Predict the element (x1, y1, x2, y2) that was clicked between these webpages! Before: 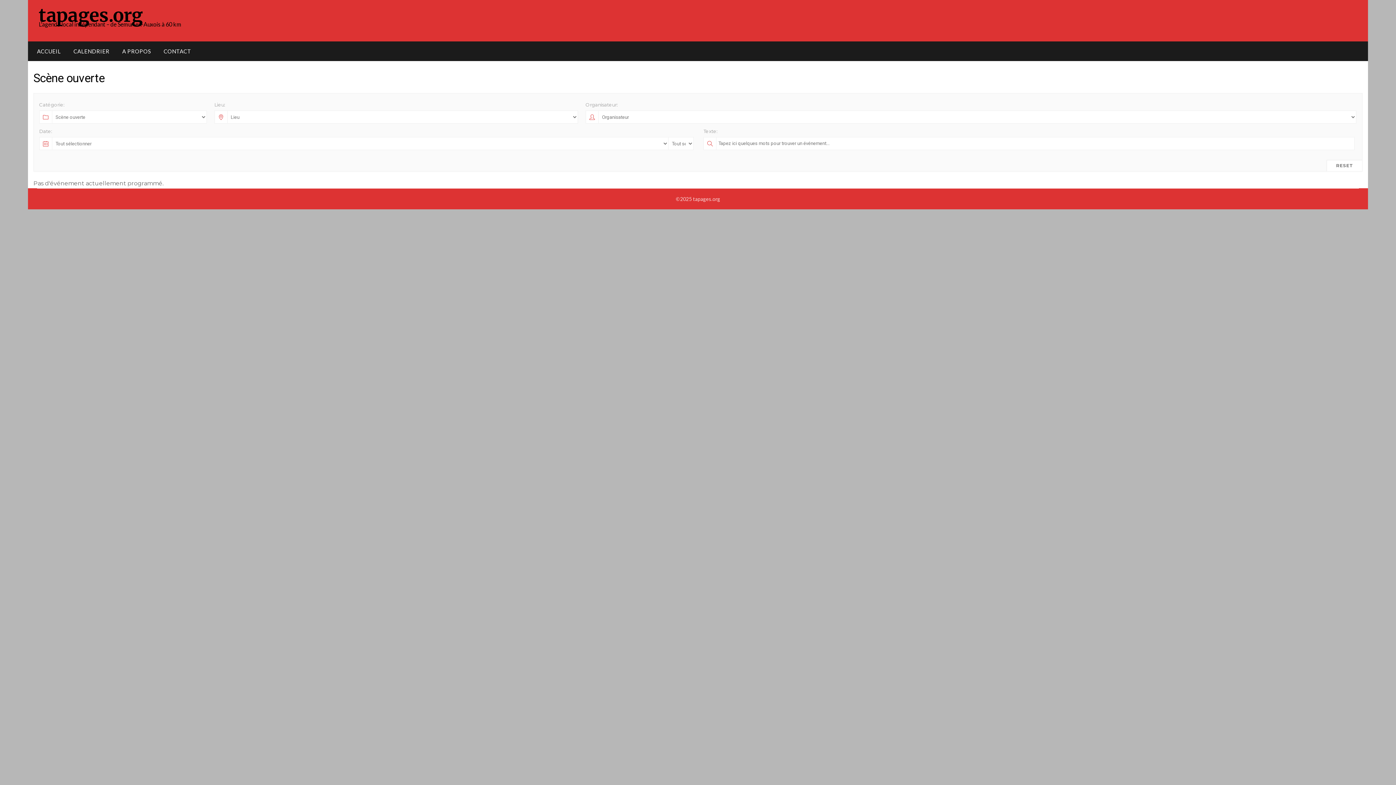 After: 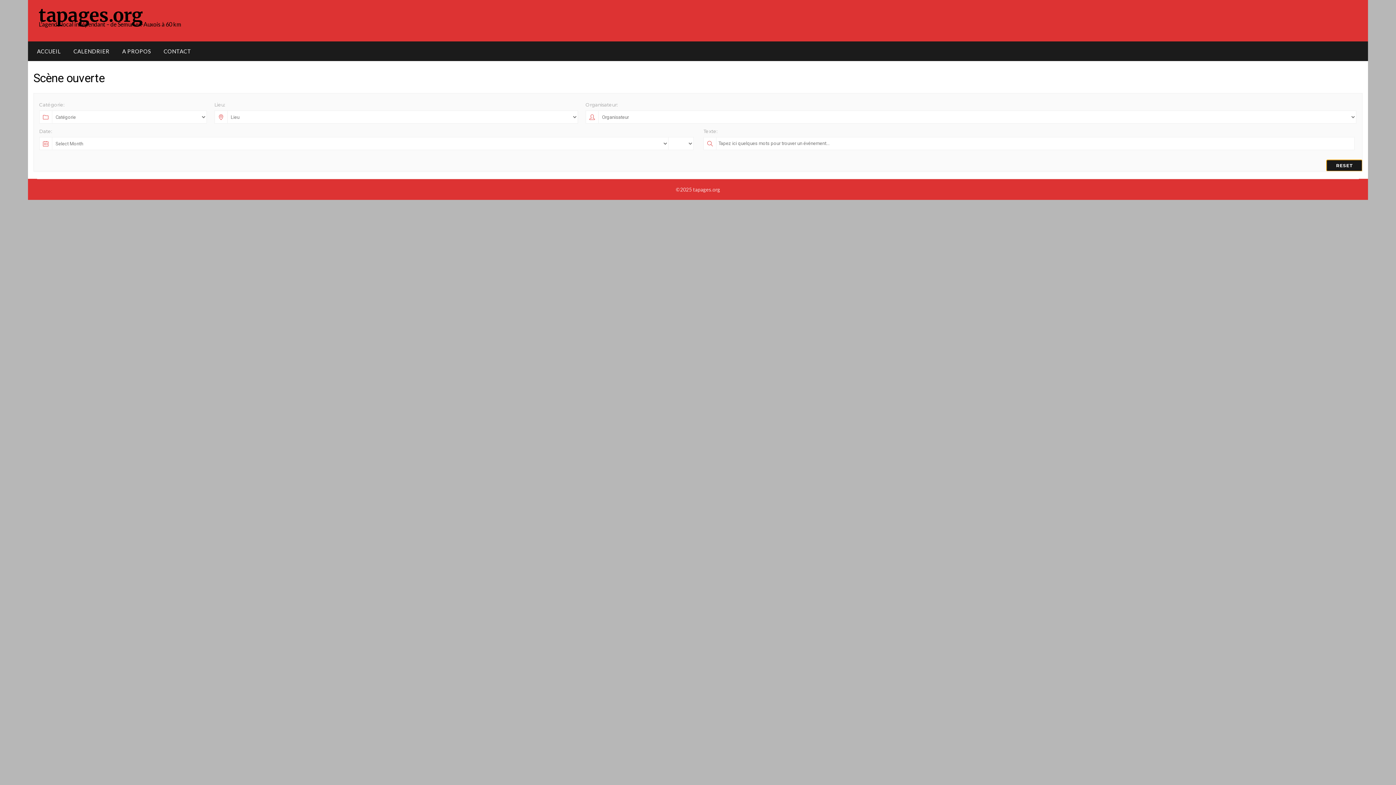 Action: label: RESET bbox: (1326, 160, 1362, 171)